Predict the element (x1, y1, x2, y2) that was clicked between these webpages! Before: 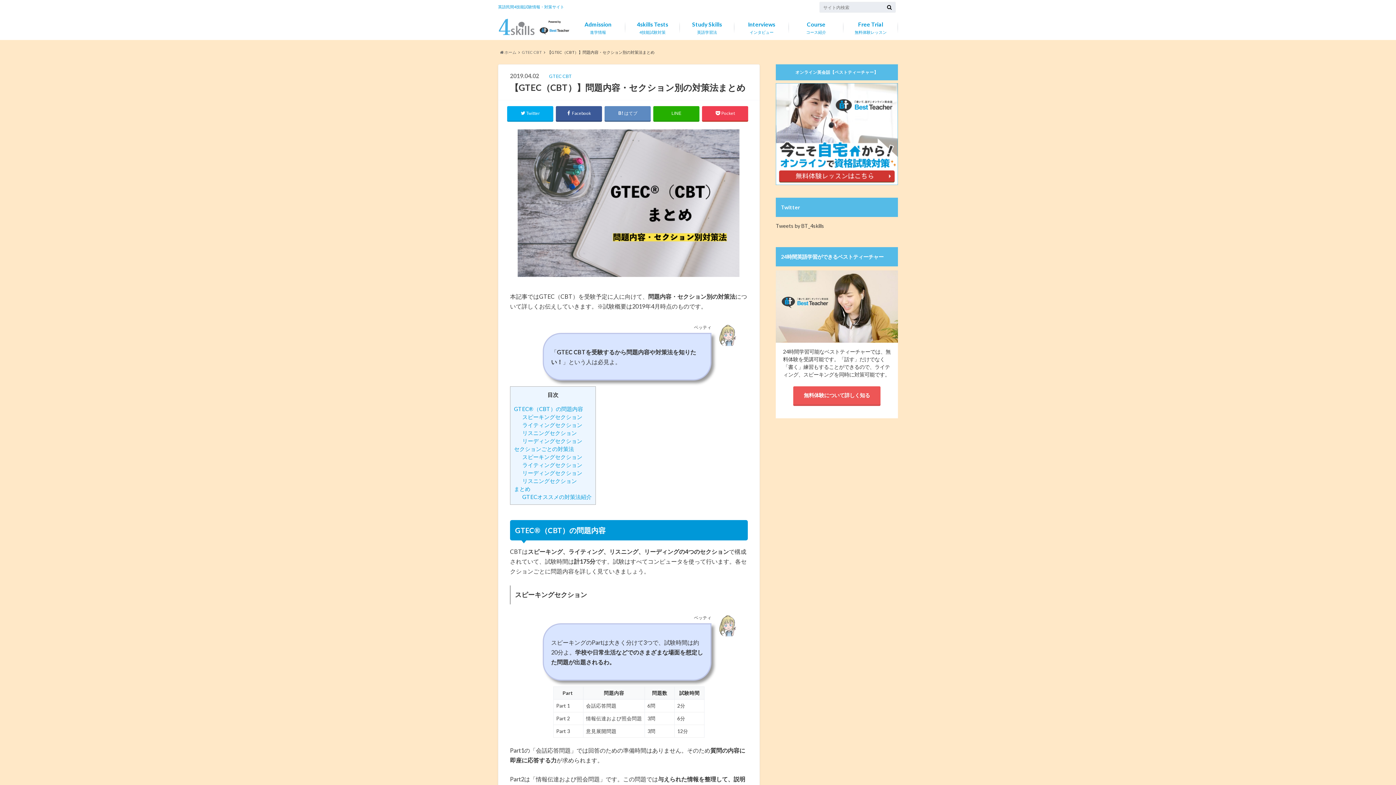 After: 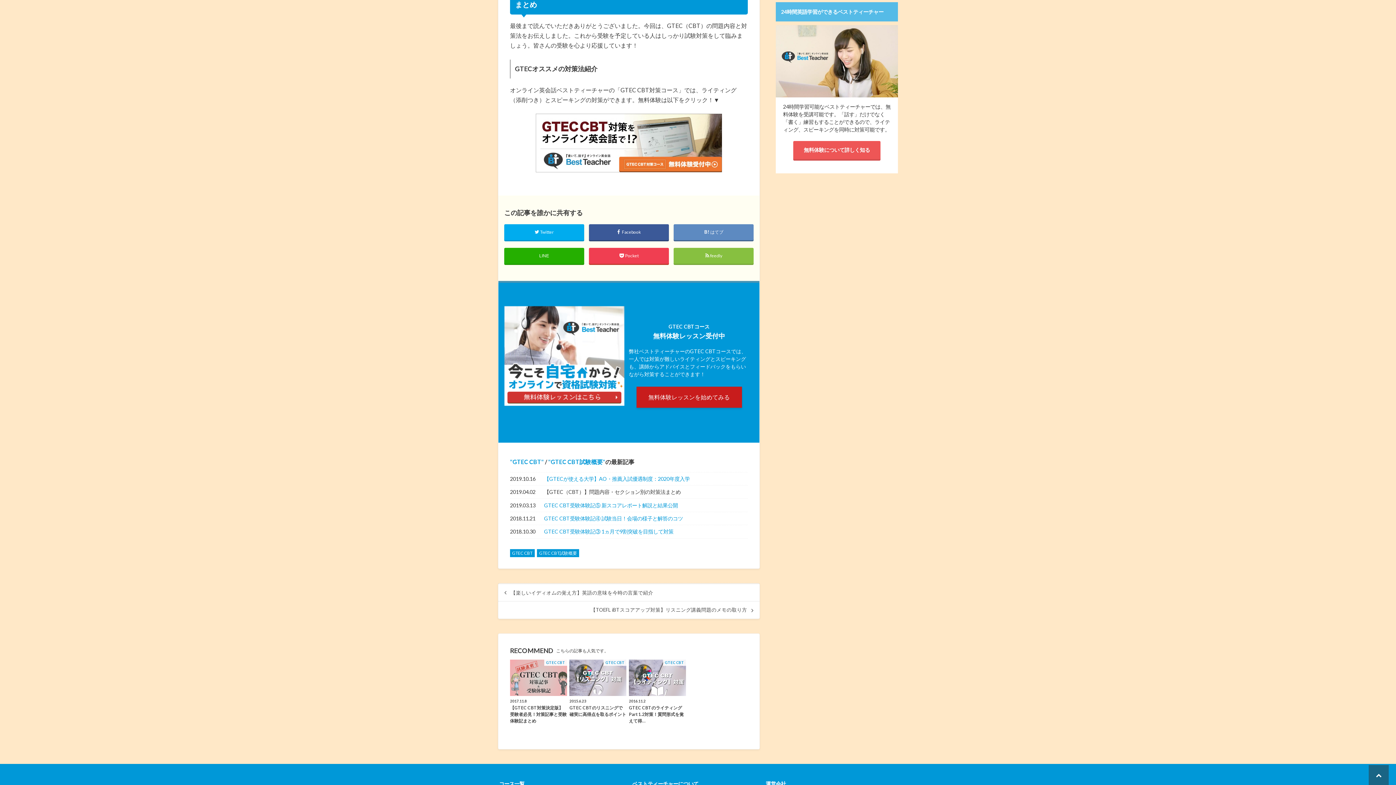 Action: label: まとめ bbox: (514, 485, 530, 492)